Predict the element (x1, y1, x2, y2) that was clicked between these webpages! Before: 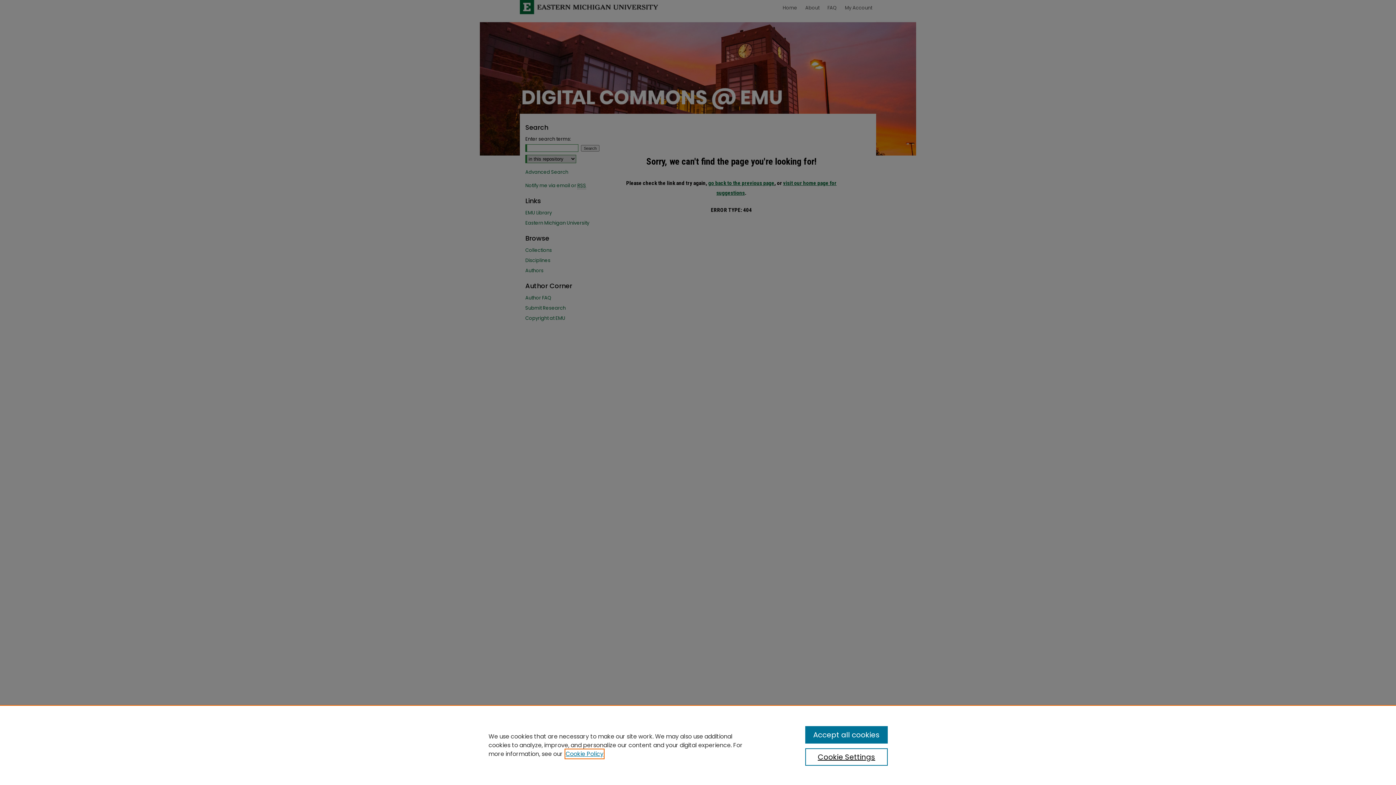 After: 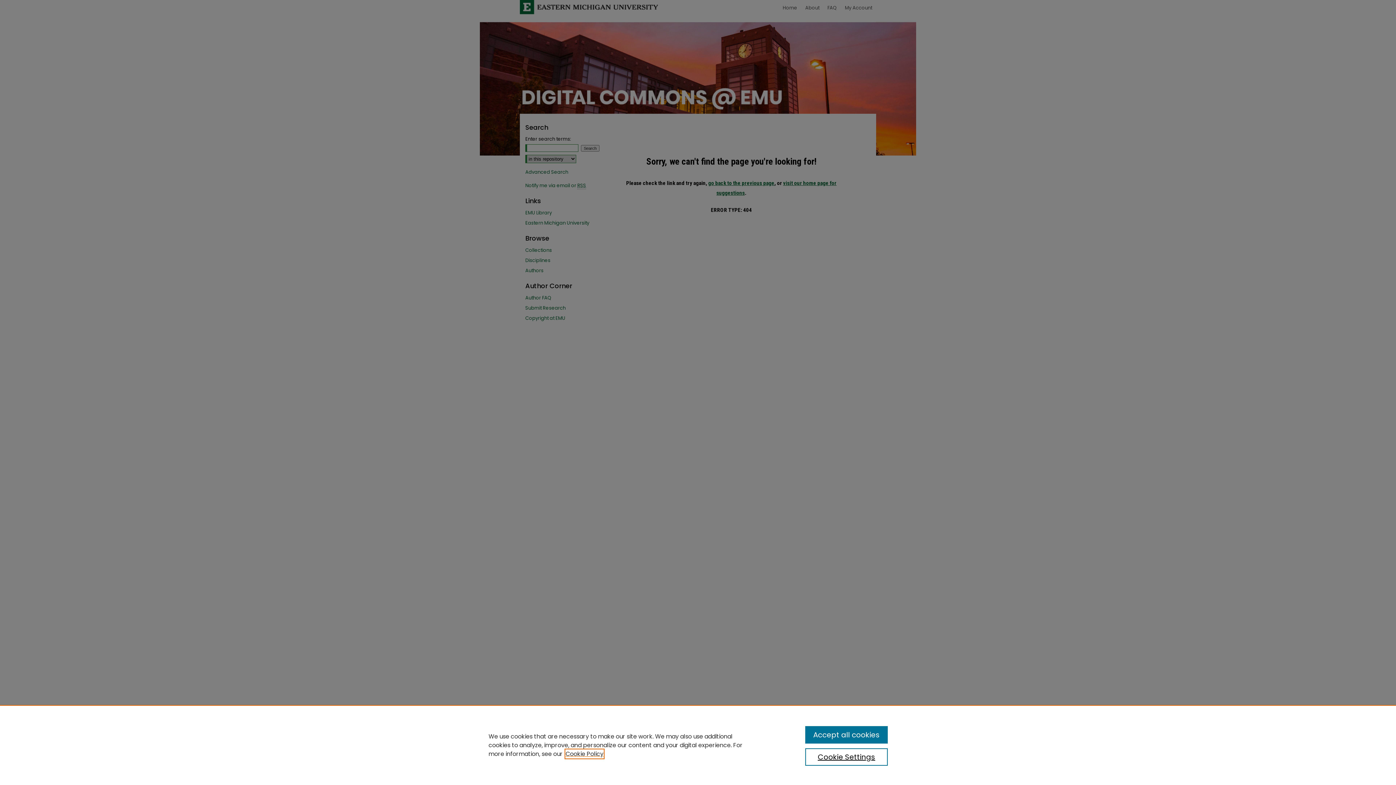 Action: label: , opens in a new tab bbox: (565, 750, 603, 758)